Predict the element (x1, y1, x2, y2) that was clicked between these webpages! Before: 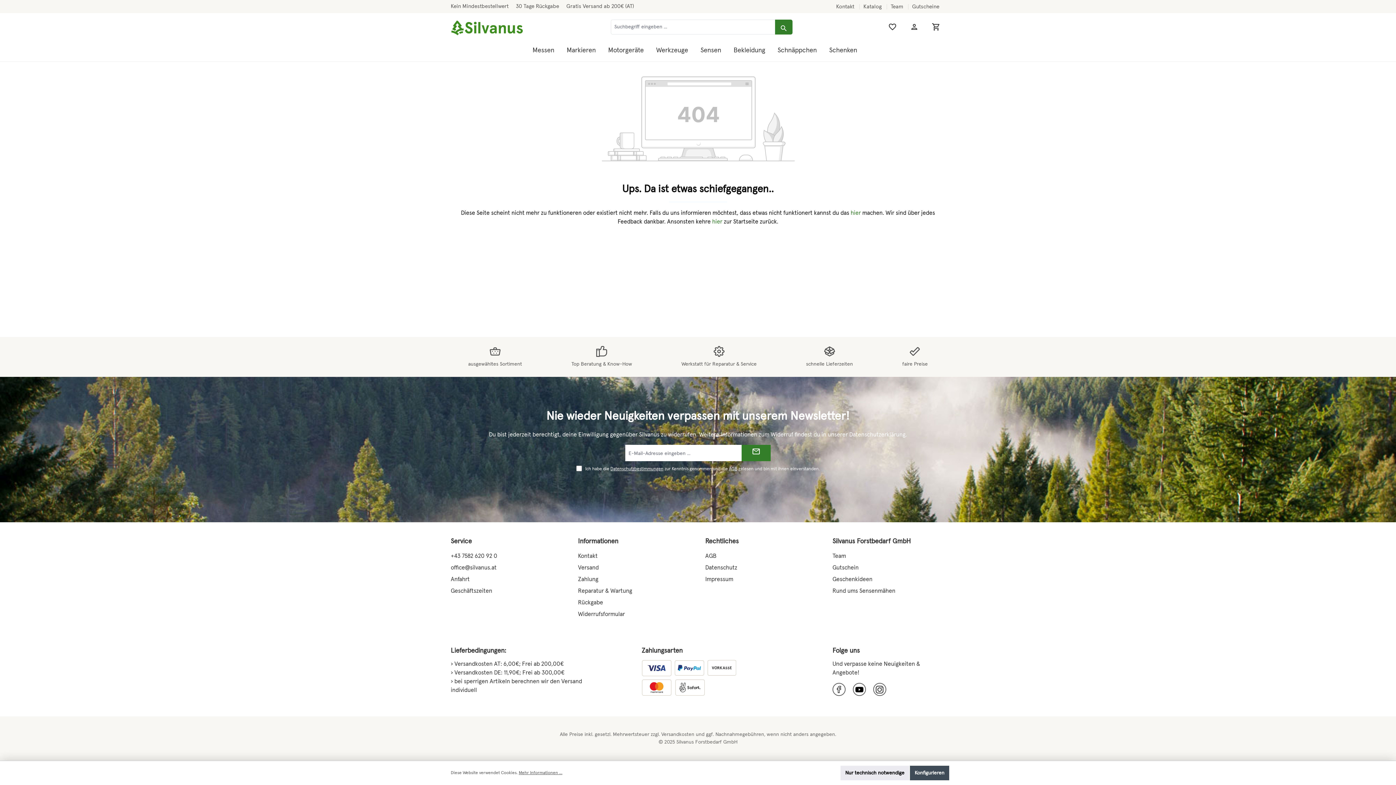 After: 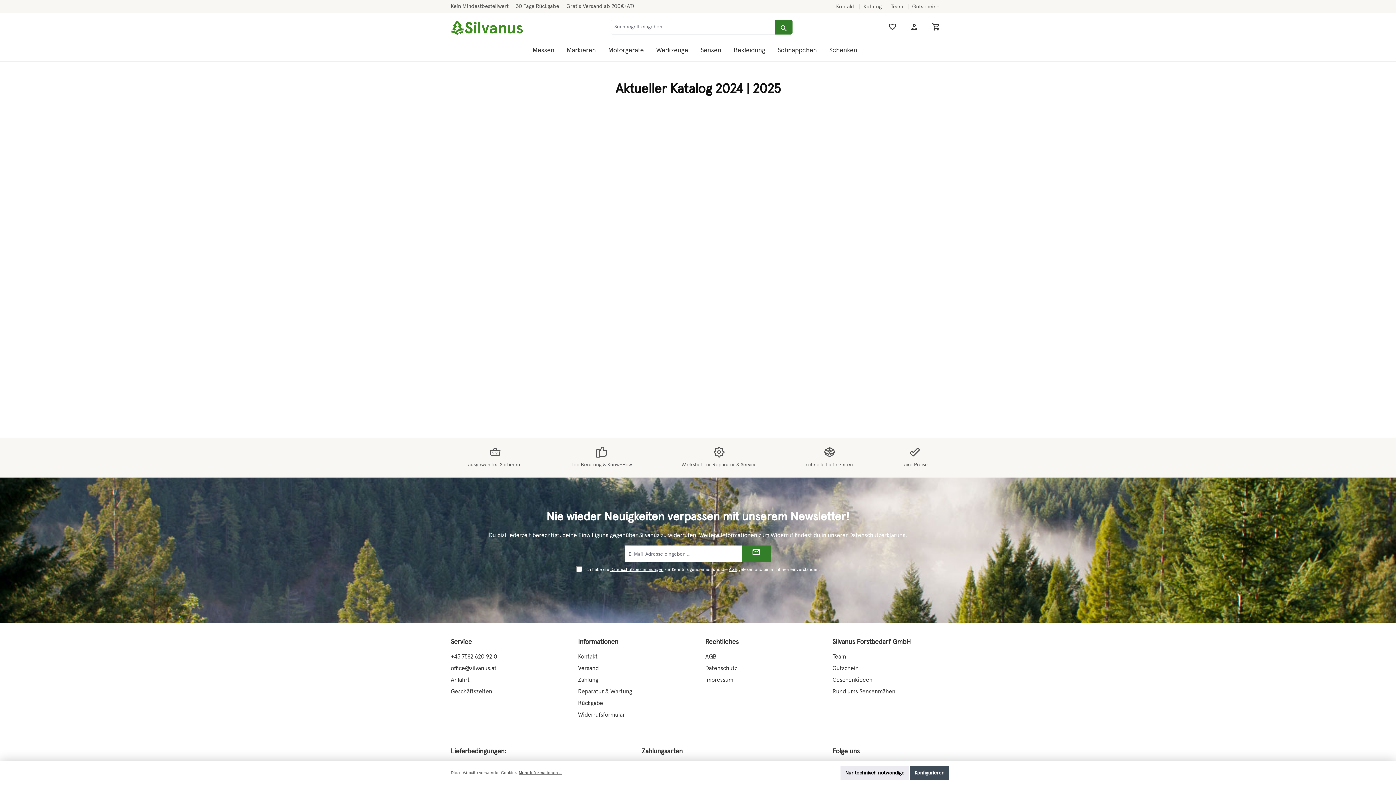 Action: label: Katalog  bbox: (863, 4, 887, 9)